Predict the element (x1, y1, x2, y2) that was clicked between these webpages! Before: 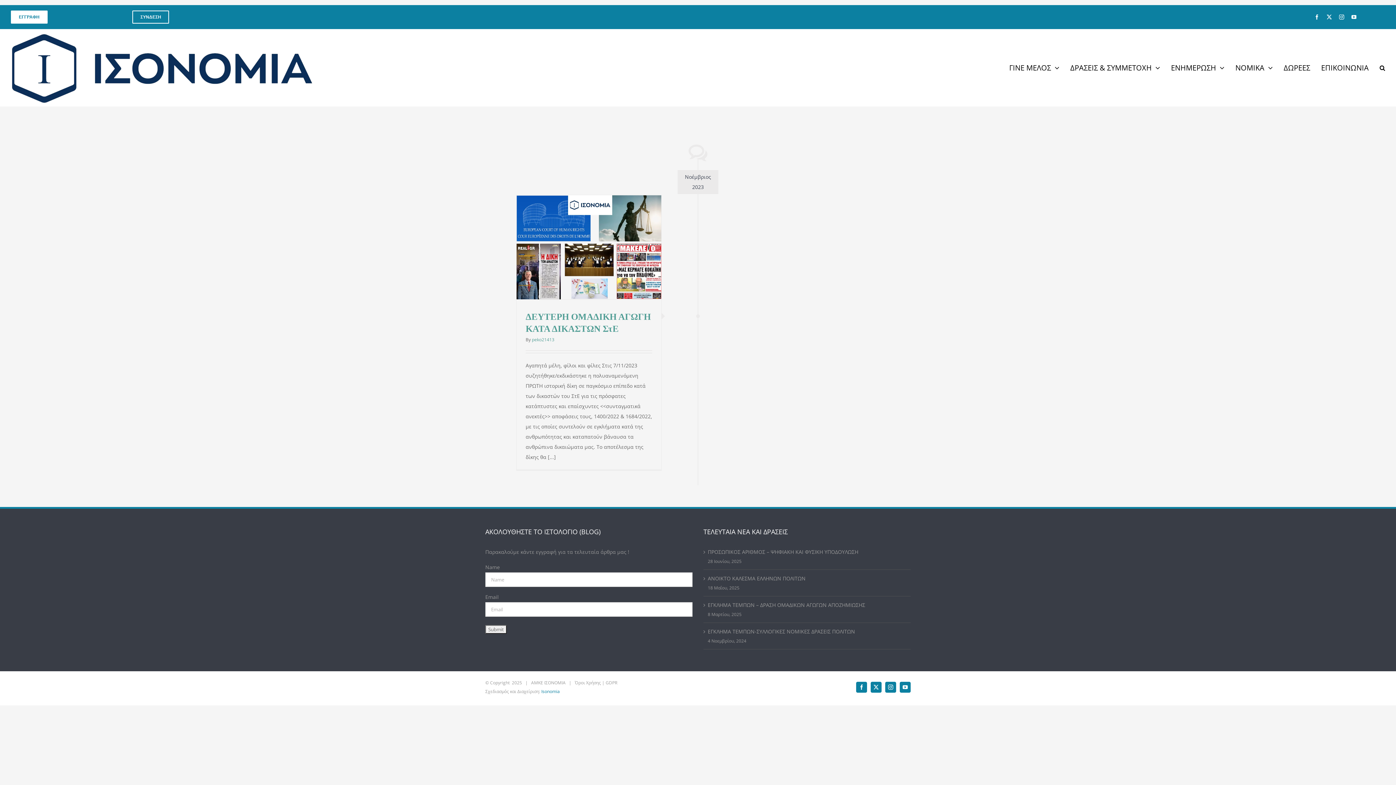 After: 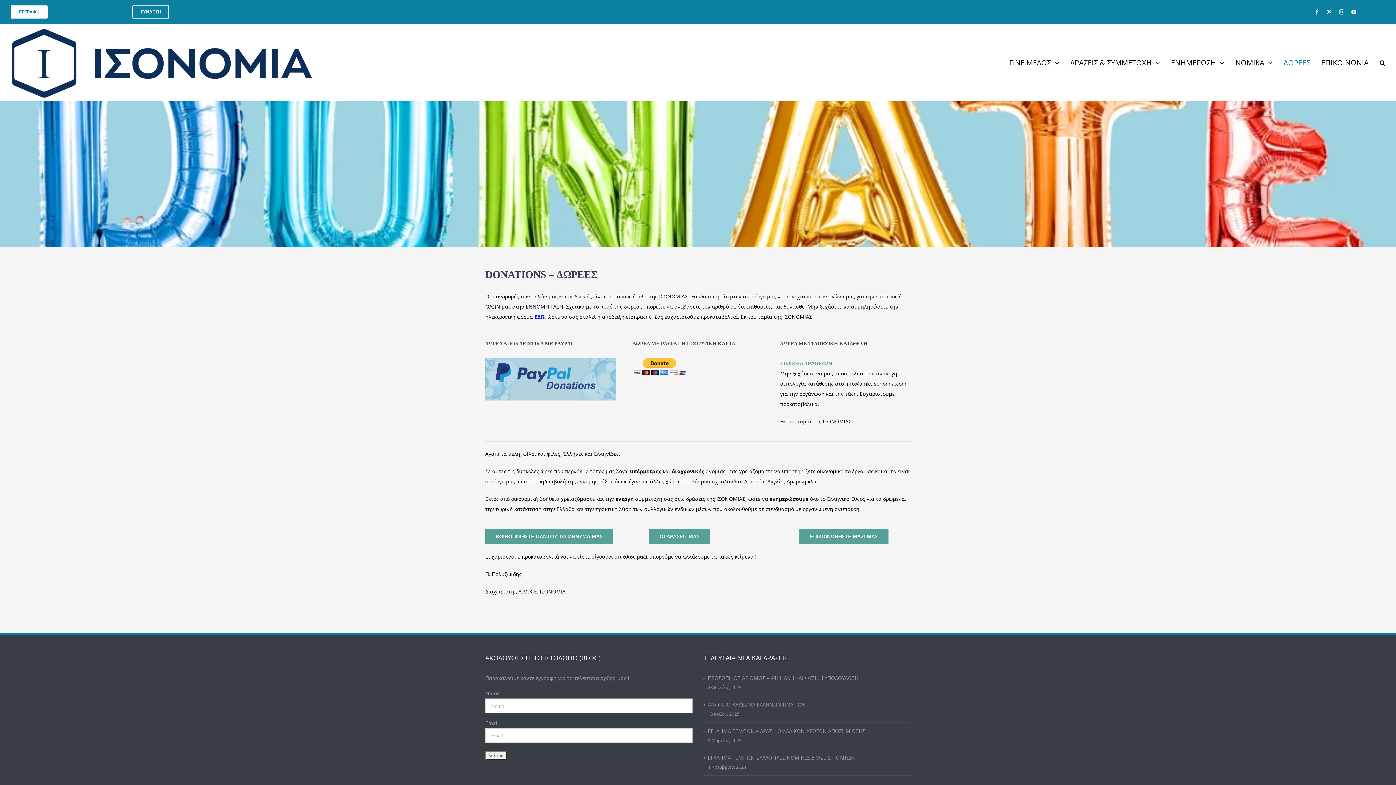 Action: bbox: (1284, 60, 1310, 75) label: ΔΩΡΕΕΣ